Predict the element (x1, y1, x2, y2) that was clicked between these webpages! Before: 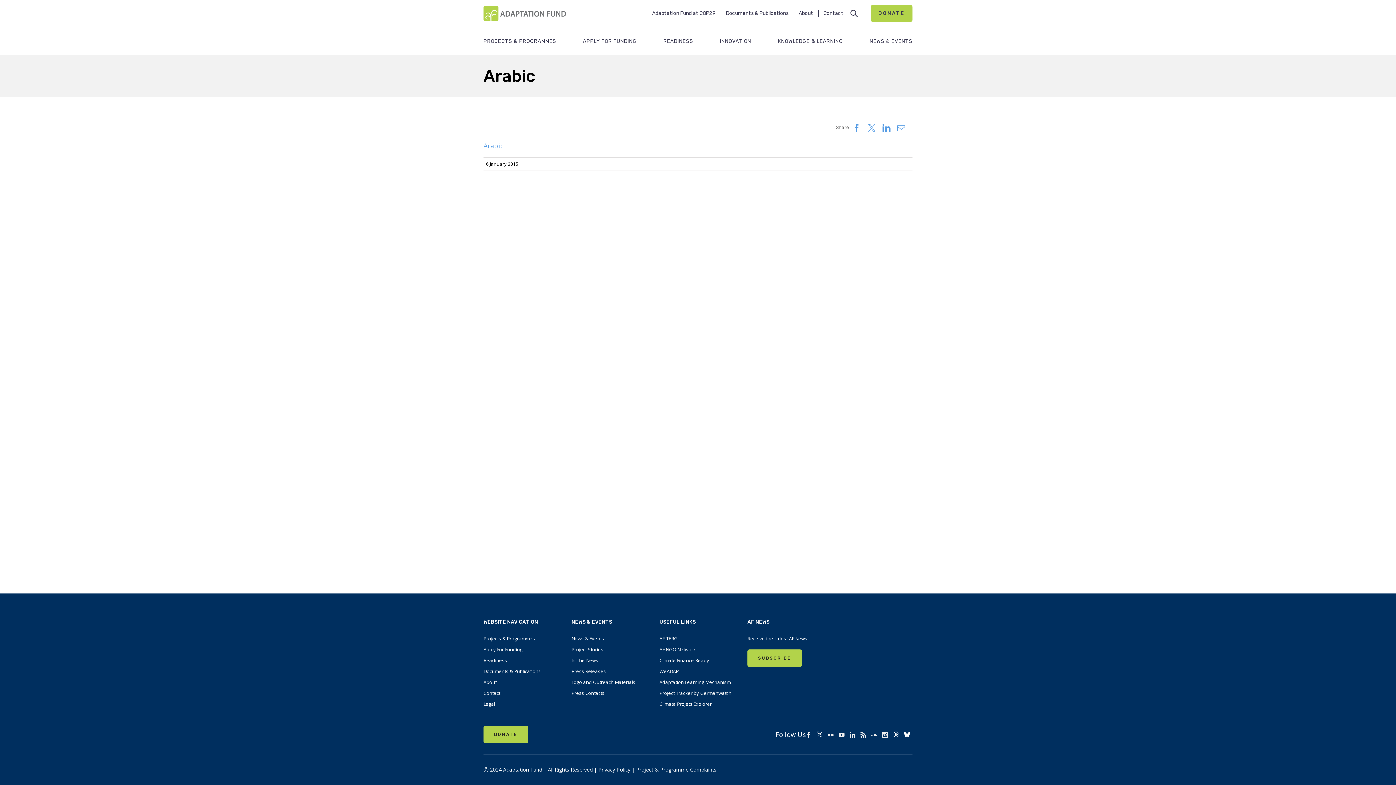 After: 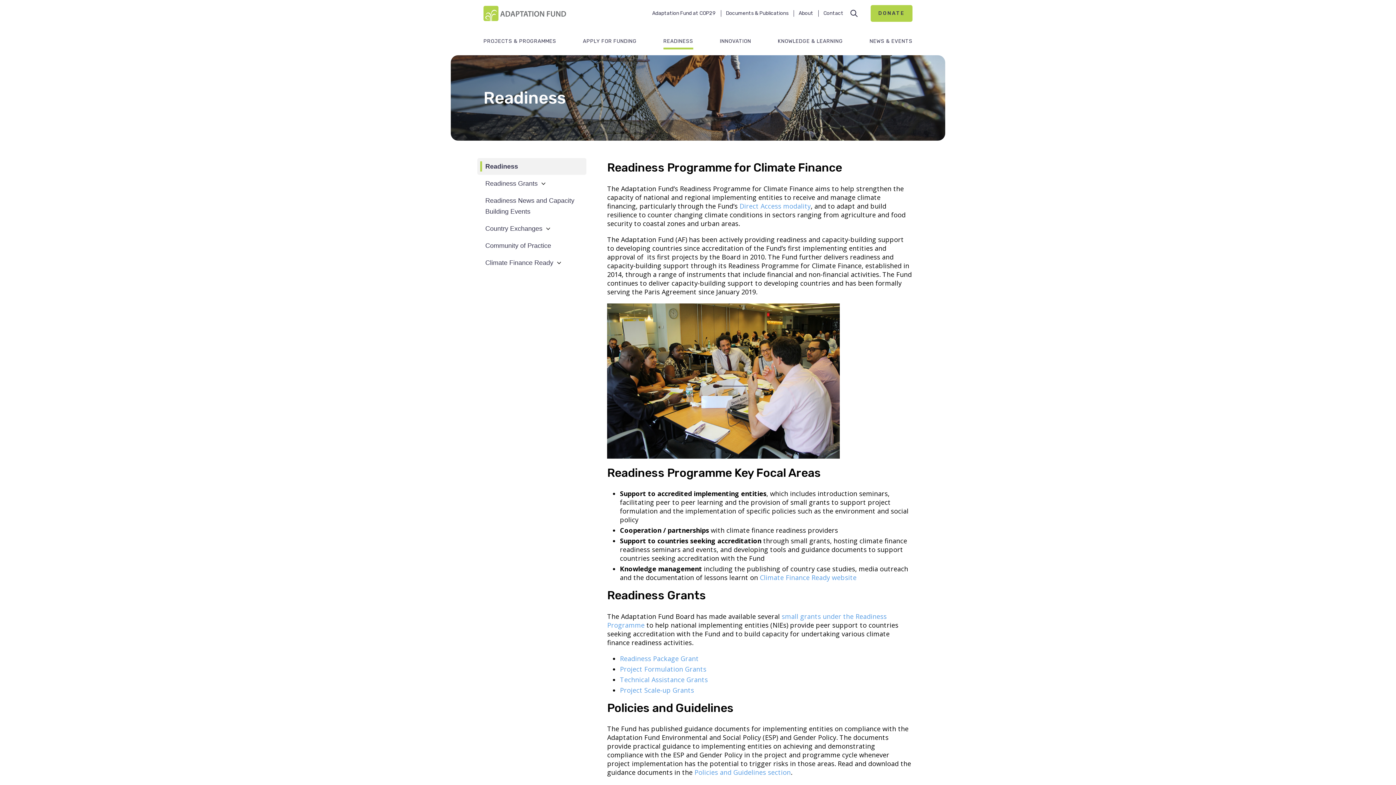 Action: bbox: (663, 34, 693, 49) label: READINESS